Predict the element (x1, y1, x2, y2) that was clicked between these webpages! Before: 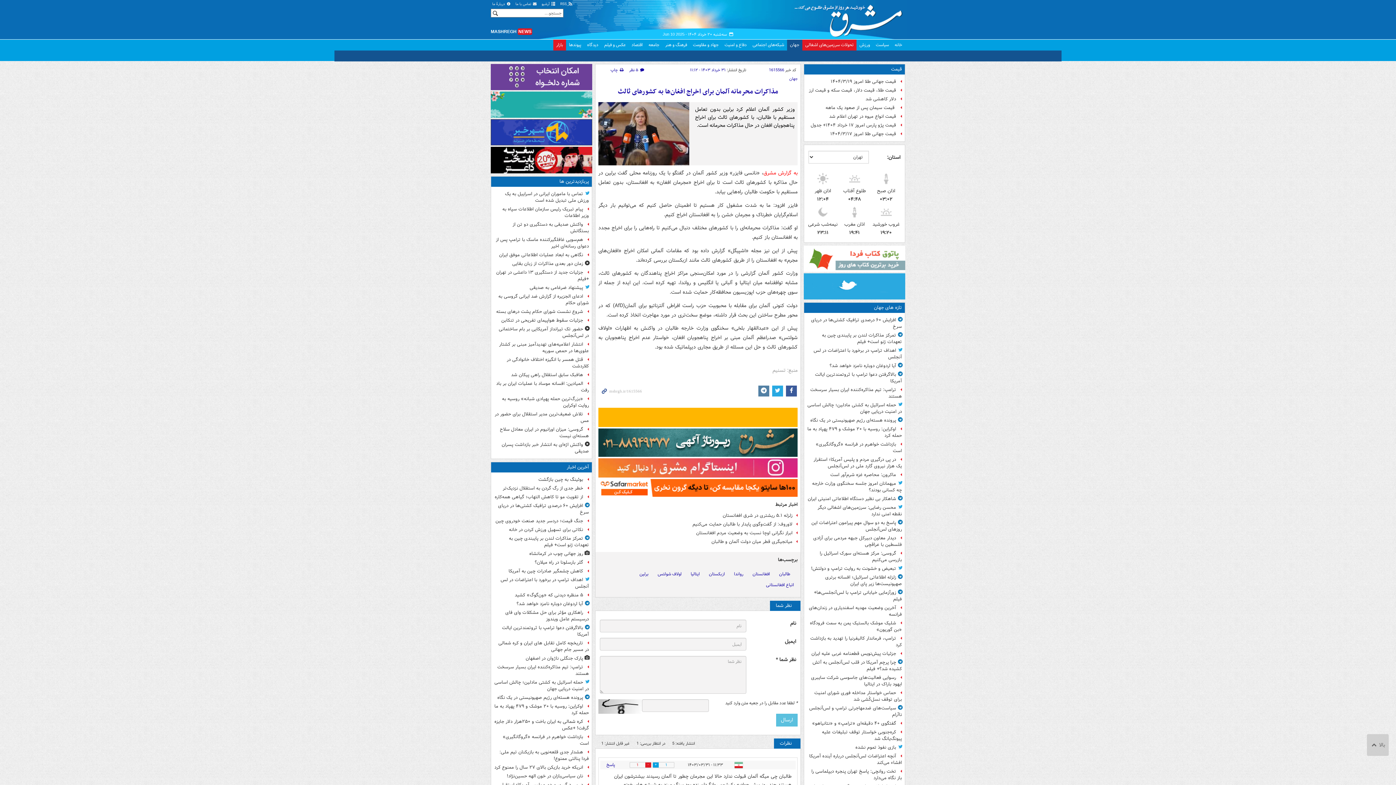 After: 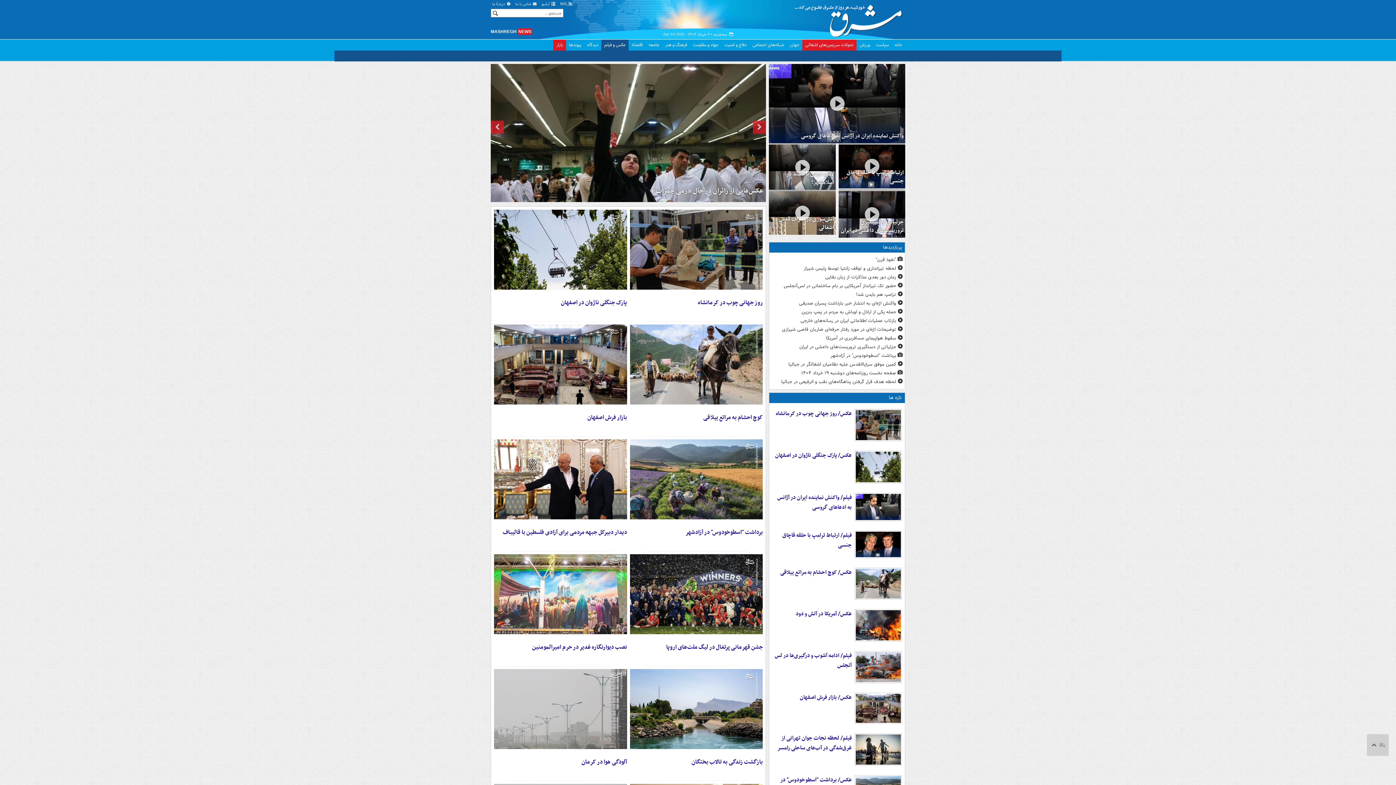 Action: label: عکس و فیلم bbox: (601, 39, 628, 50)